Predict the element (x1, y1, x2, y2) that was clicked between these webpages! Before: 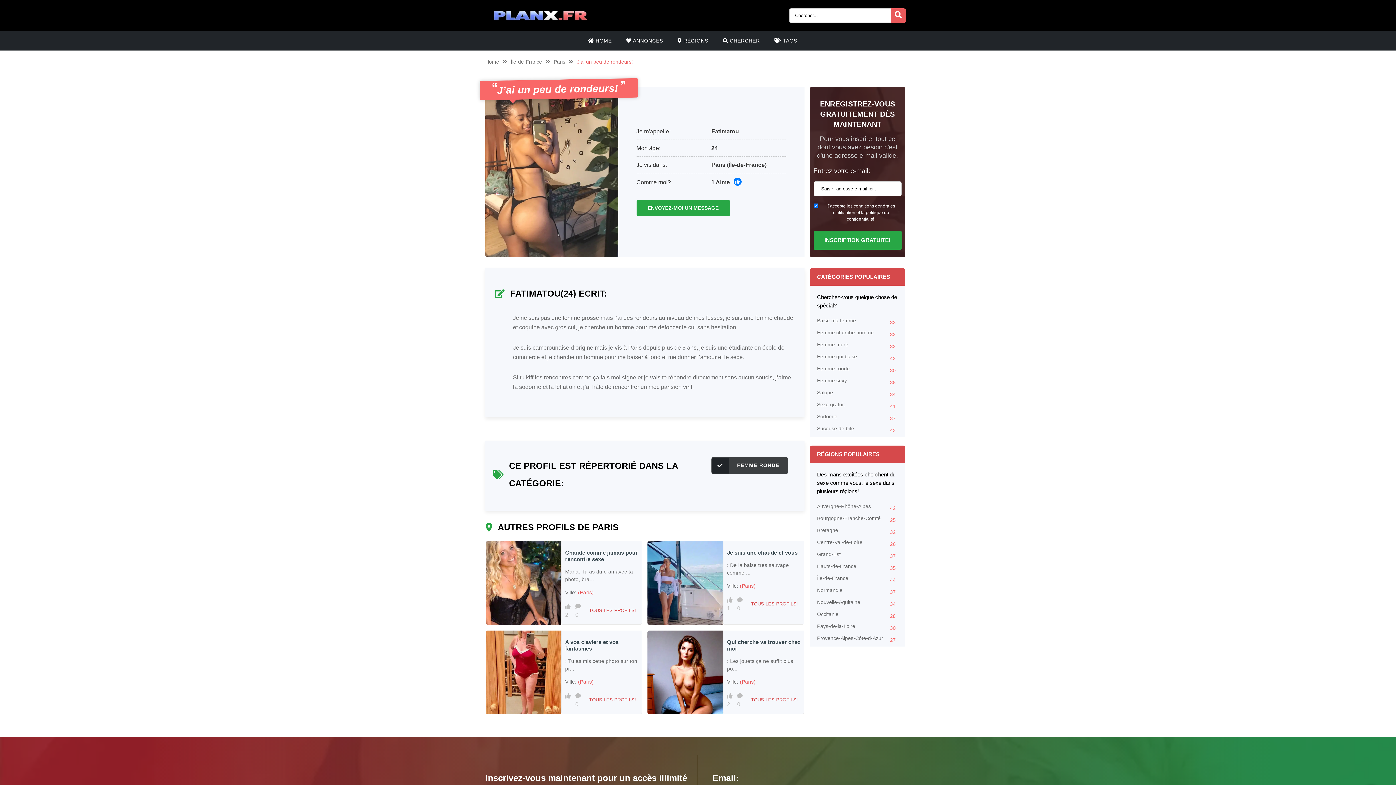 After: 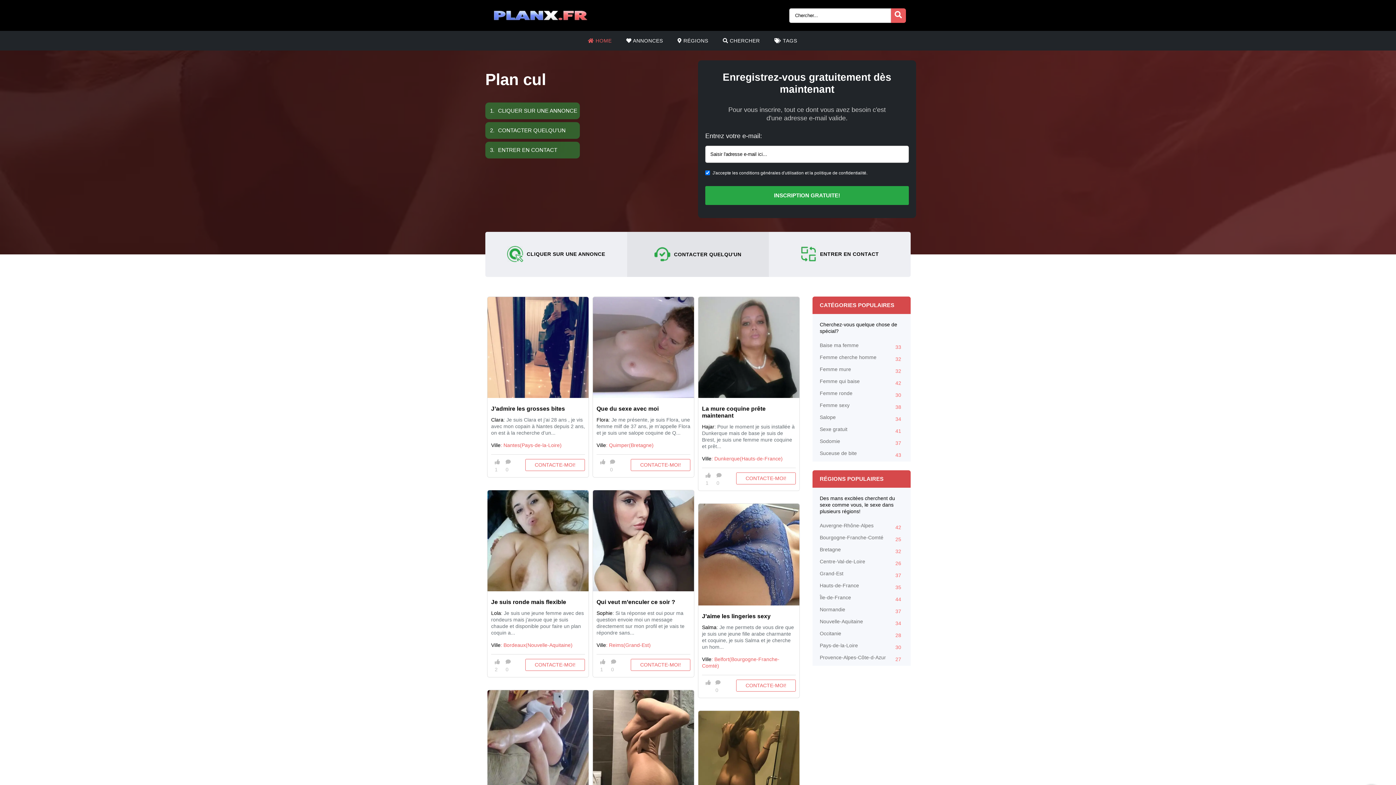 Action: bbox: (487, 11, 596, 18)